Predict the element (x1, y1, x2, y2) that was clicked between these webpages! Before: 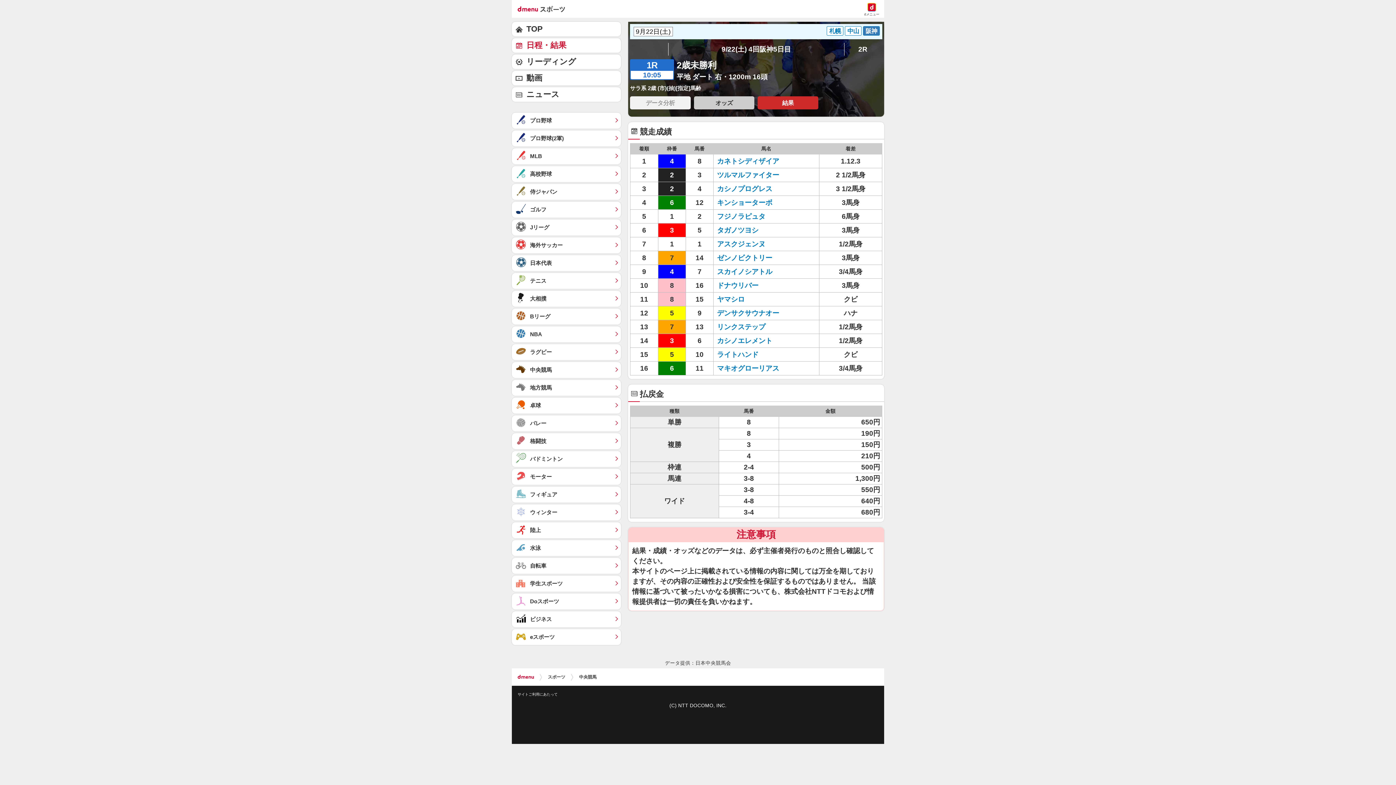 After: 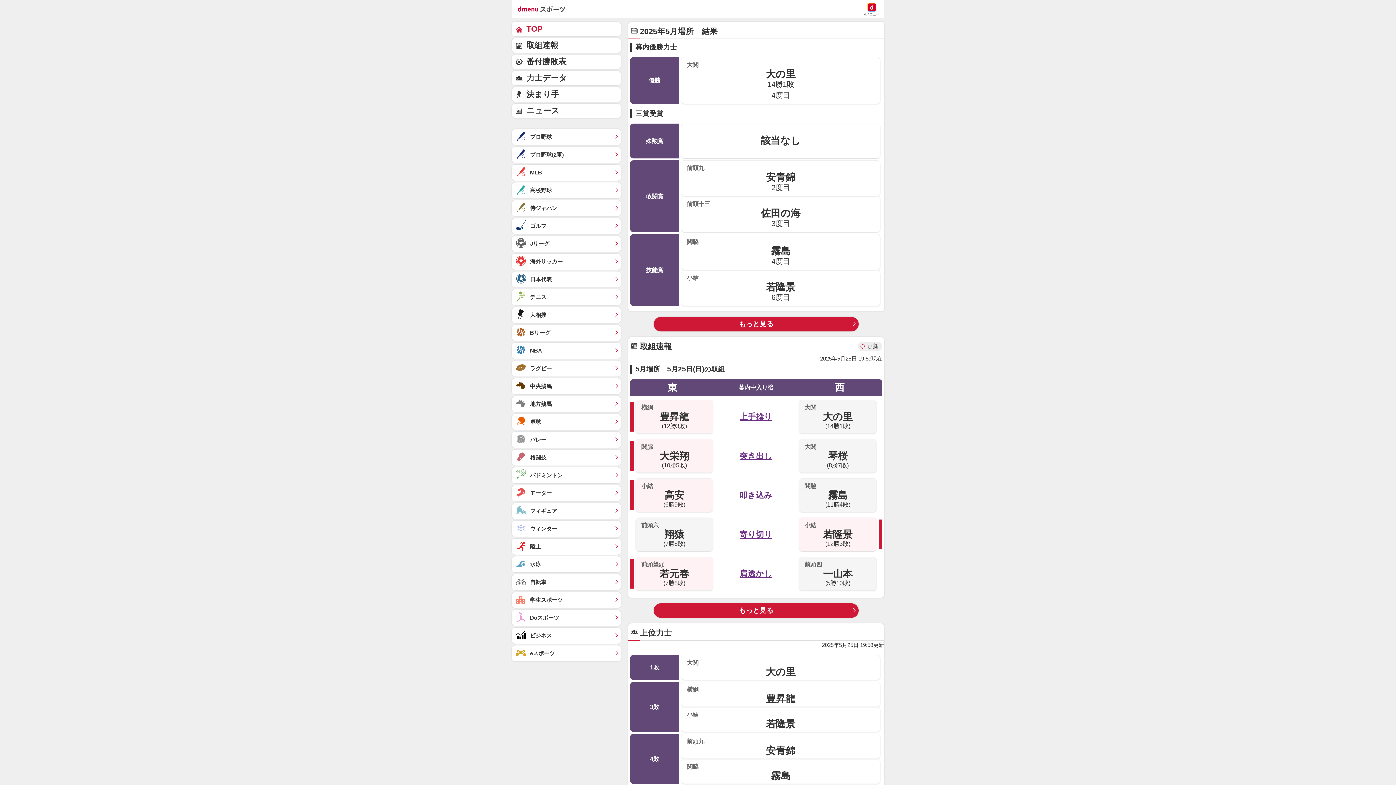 Action: bbox: (512, 290, 621, 306) label: 大相撲	